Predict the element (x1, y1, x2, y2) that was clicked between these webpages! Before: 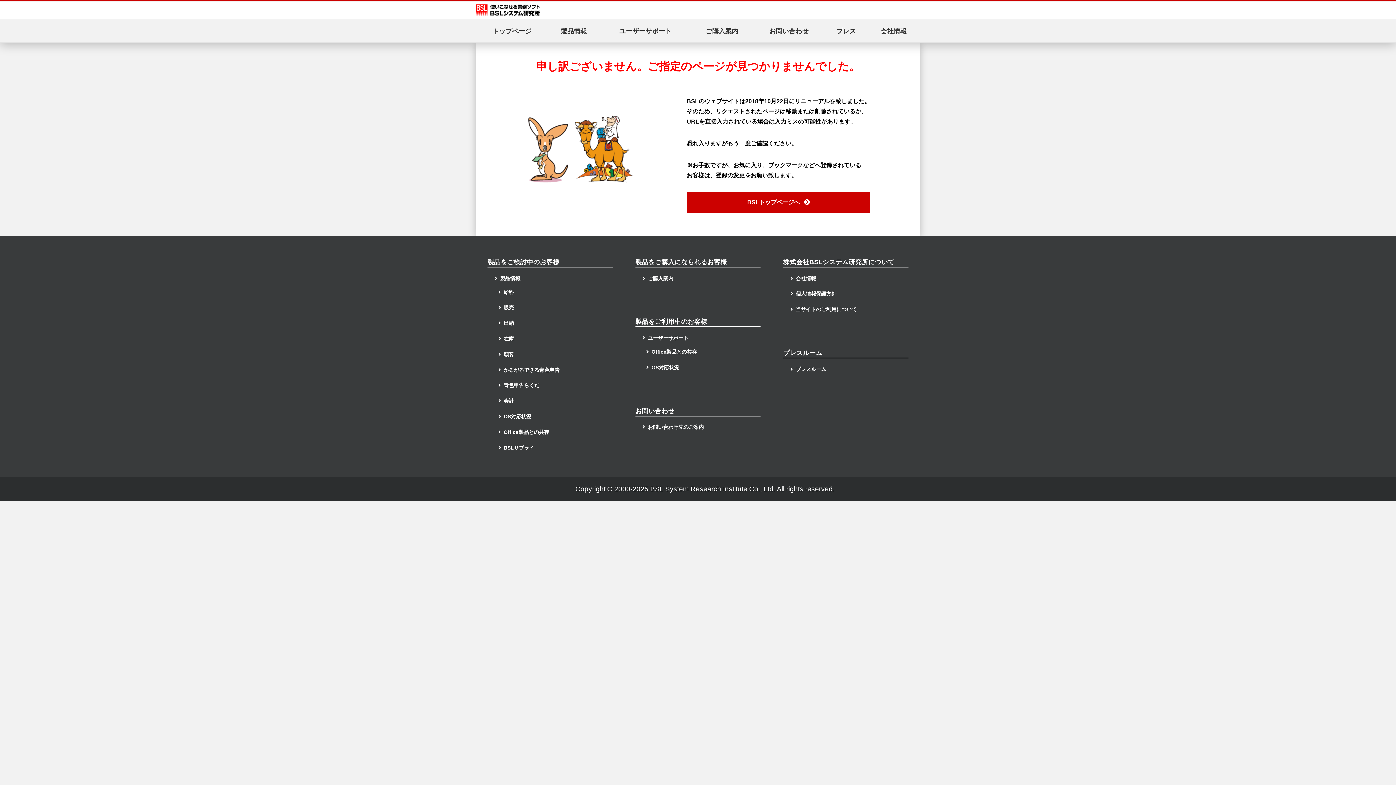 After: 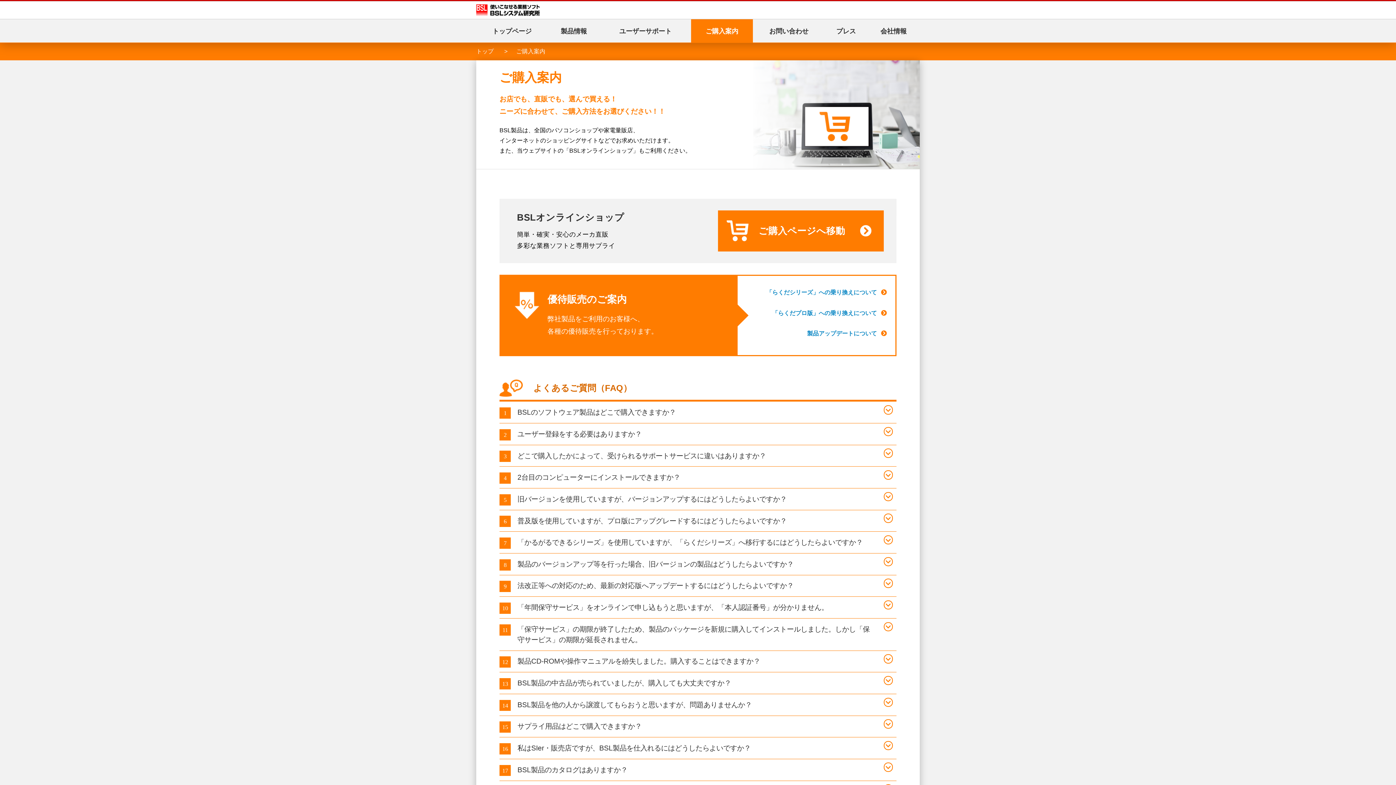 Action: label:  ご購入案内 bbox: (635, 271, 760, 285)